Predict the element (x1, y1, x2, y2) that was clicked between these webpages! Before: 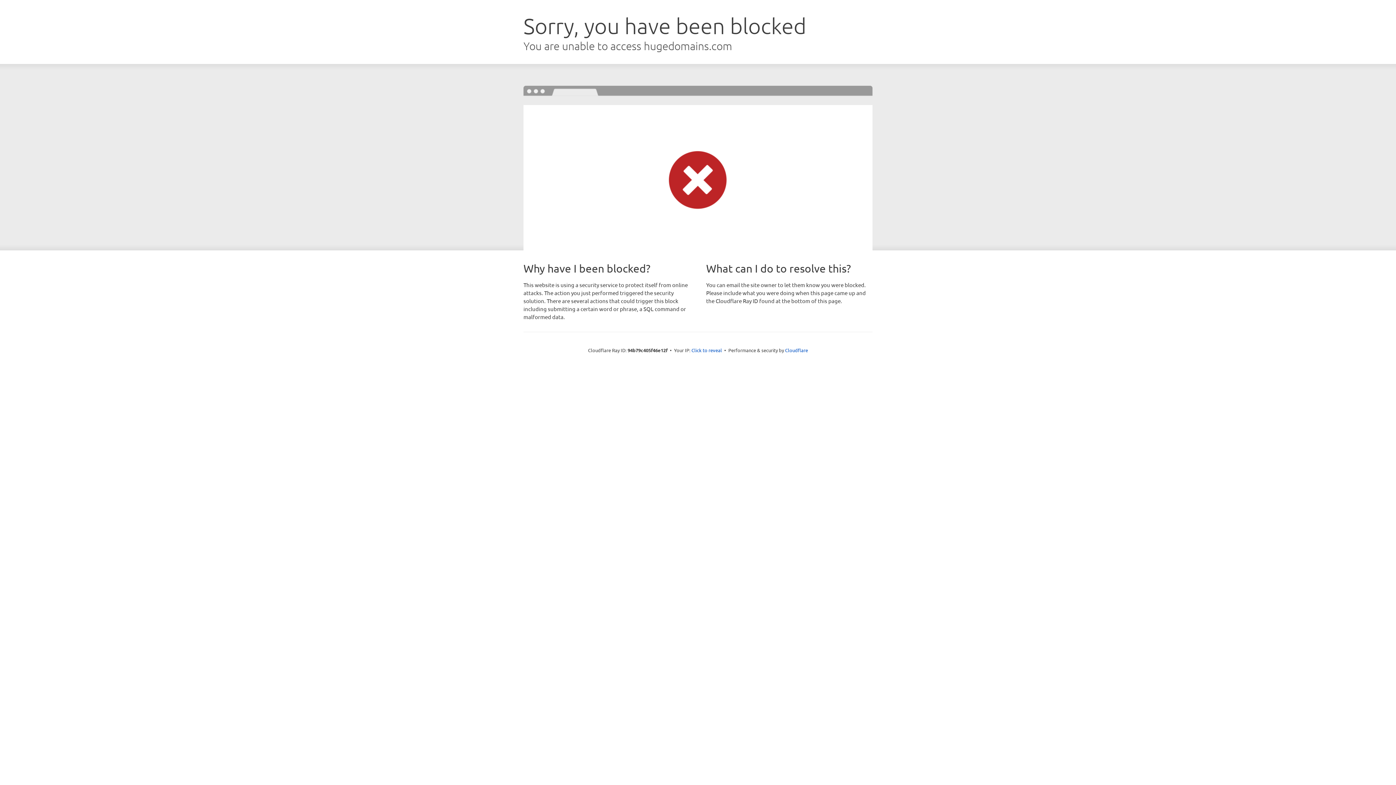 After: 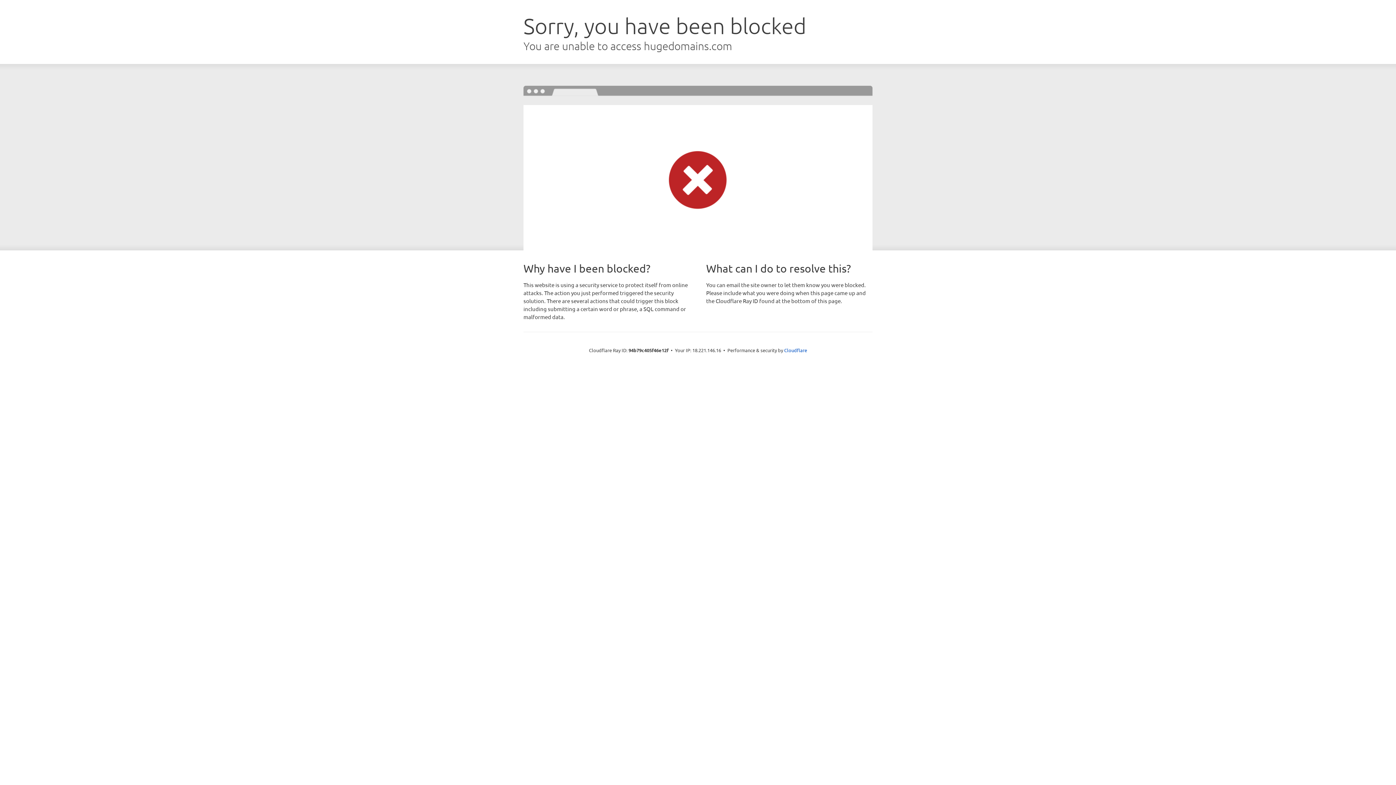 Action: bbox: (691, 346, 722, 353) label: Click to reveal